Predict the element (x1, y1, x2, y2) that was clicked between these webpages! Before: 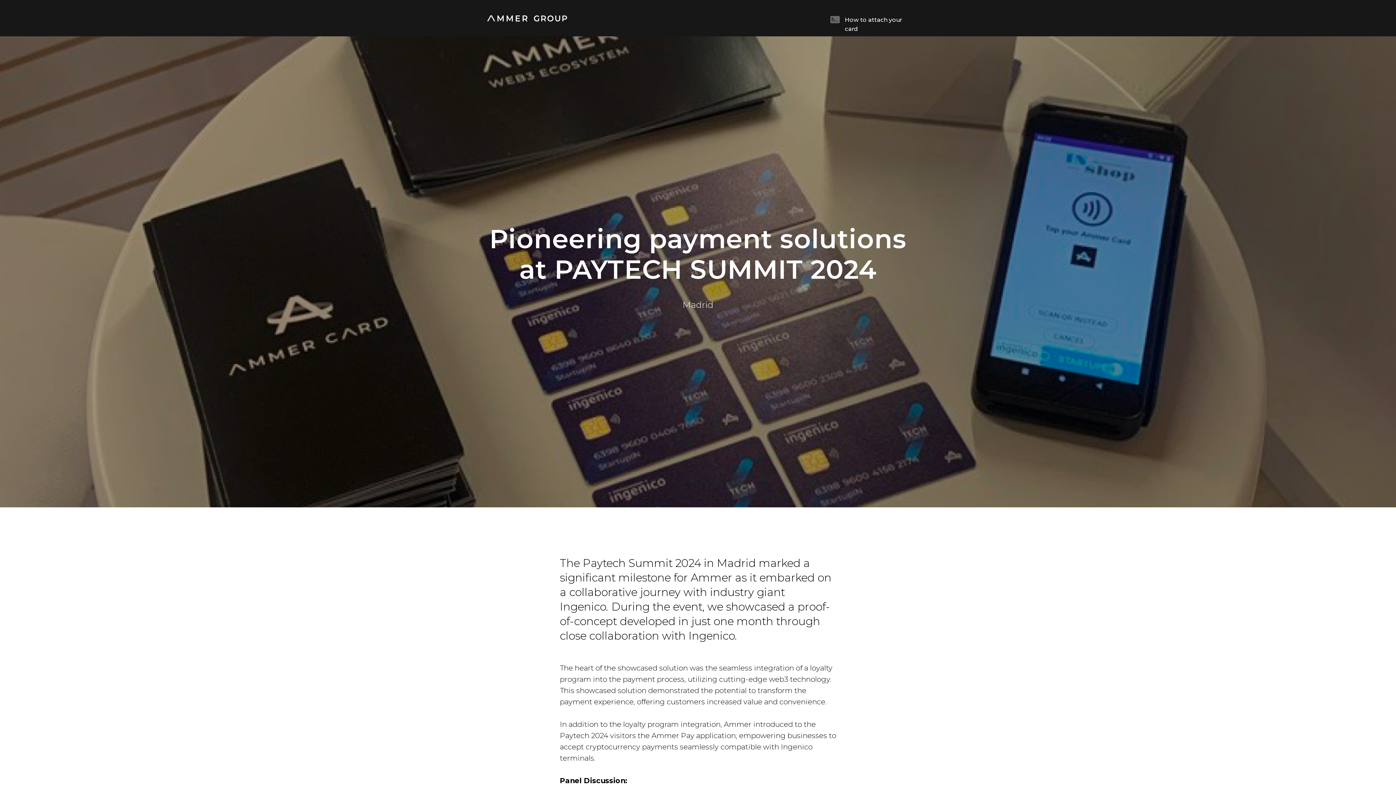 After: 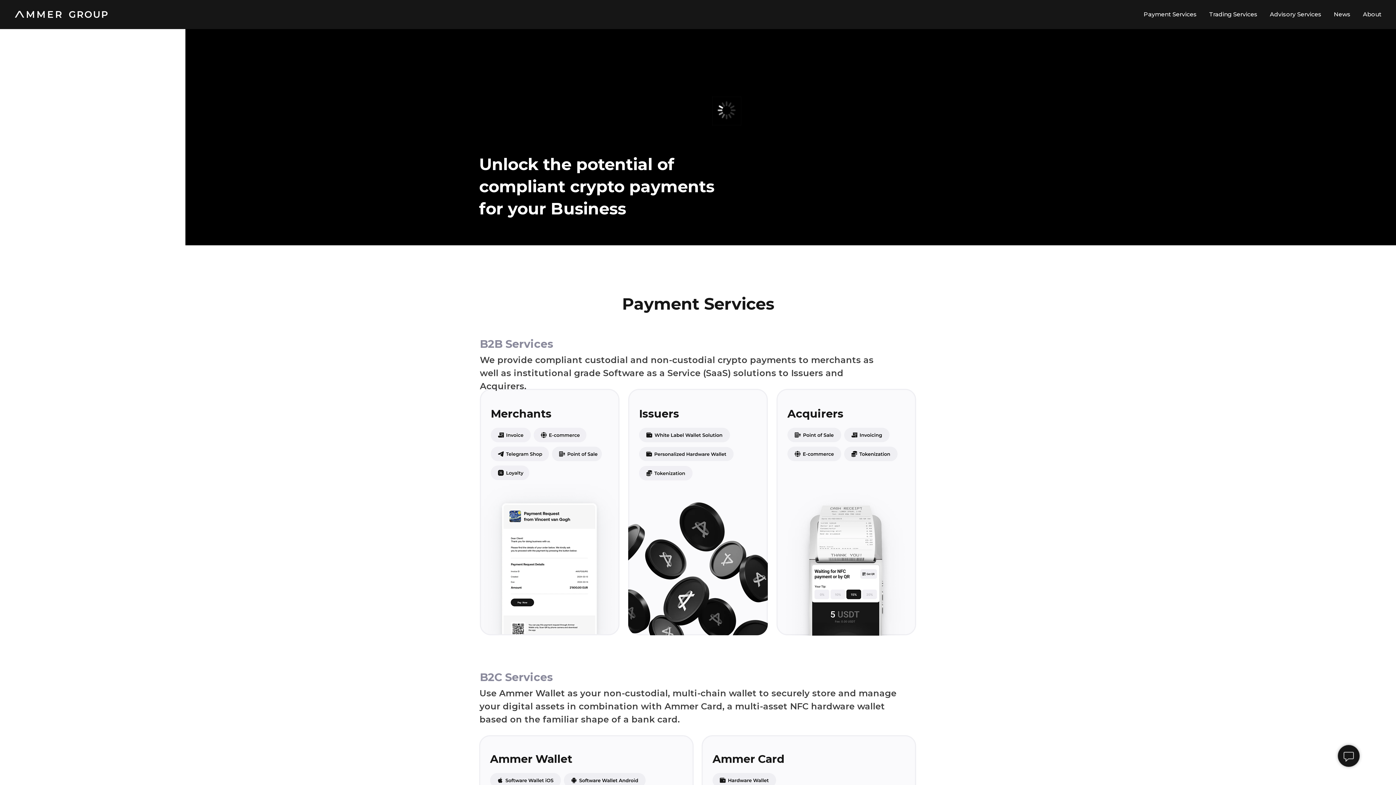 Action: bbox: (487, 15, 567, 21)